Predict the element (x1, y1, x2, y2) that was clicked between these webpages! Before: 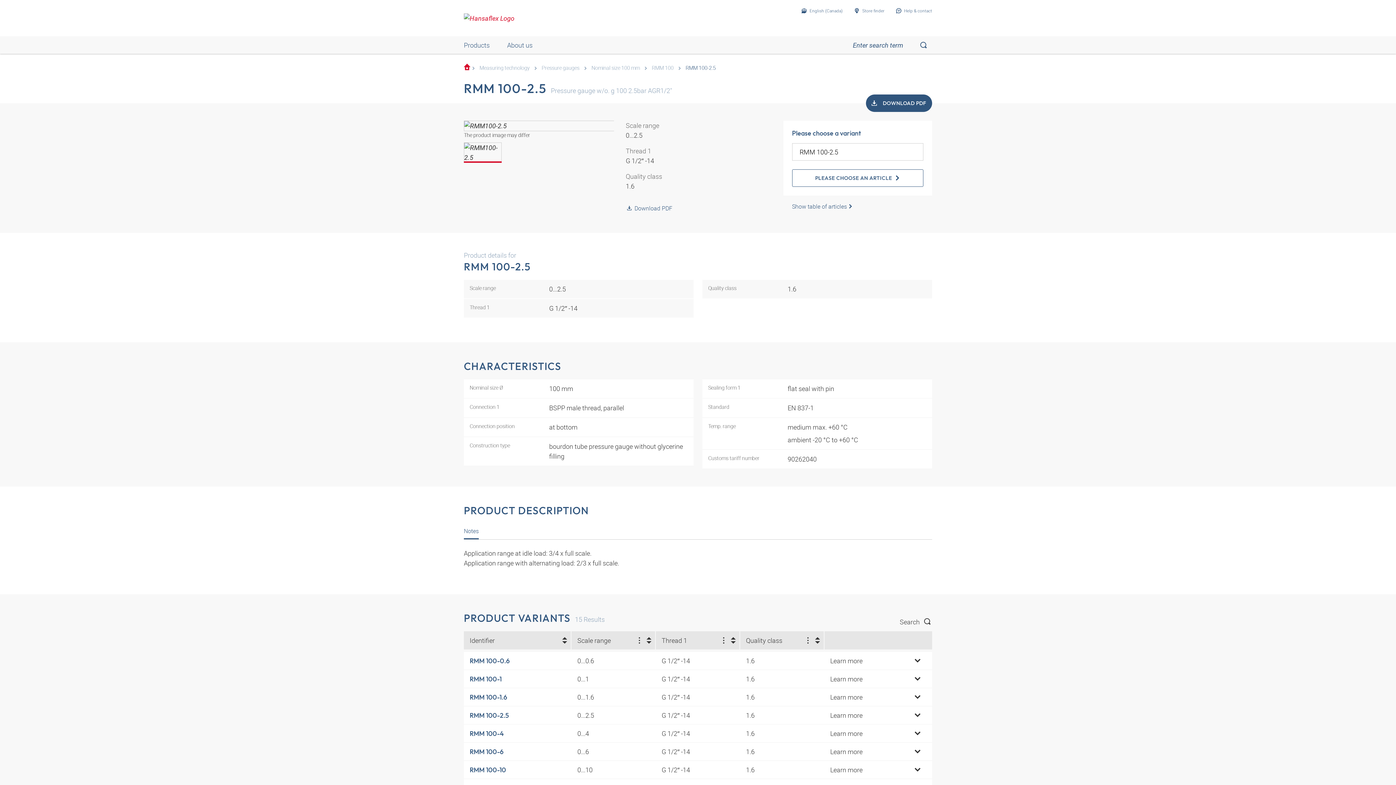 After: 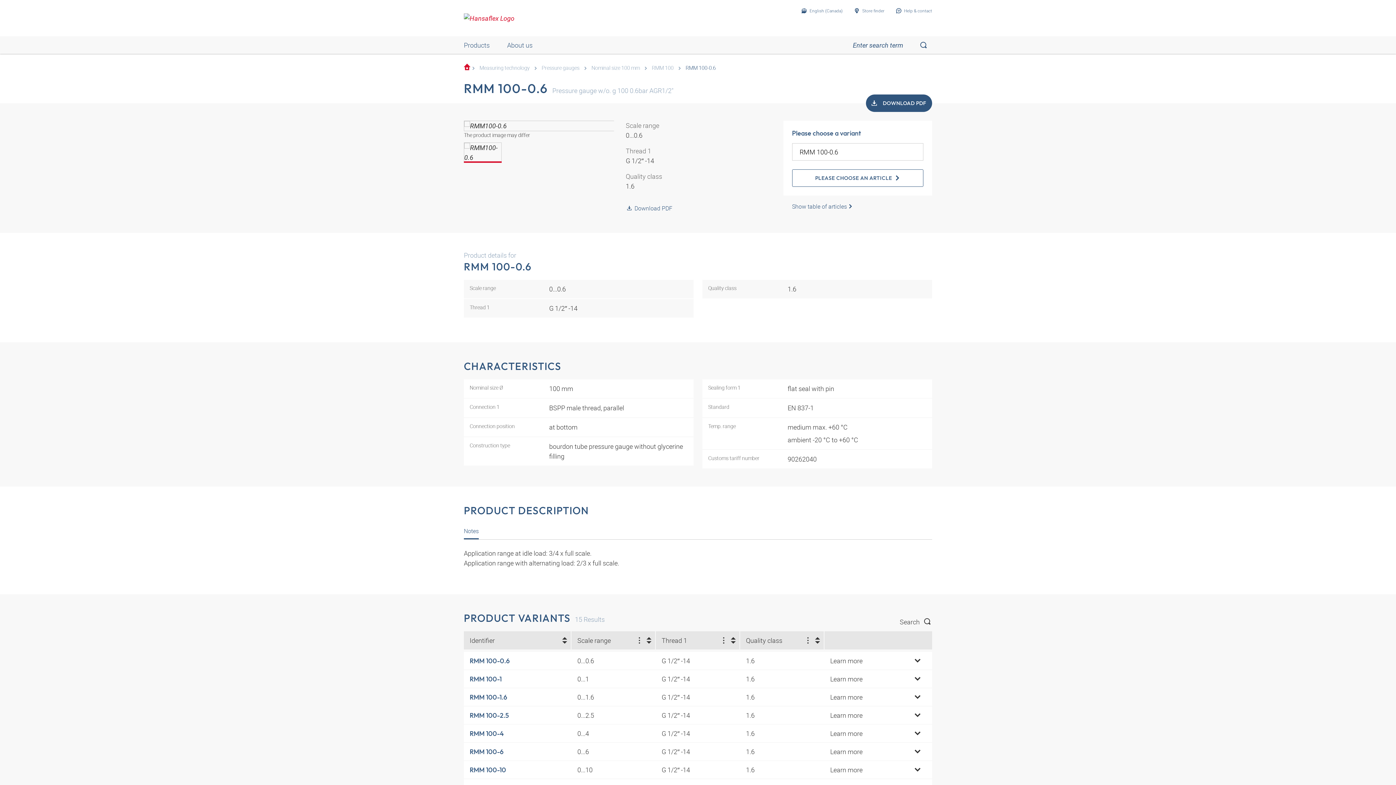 Action: bbox: (469, 656, 509, 665) label: RMM 100-0.6